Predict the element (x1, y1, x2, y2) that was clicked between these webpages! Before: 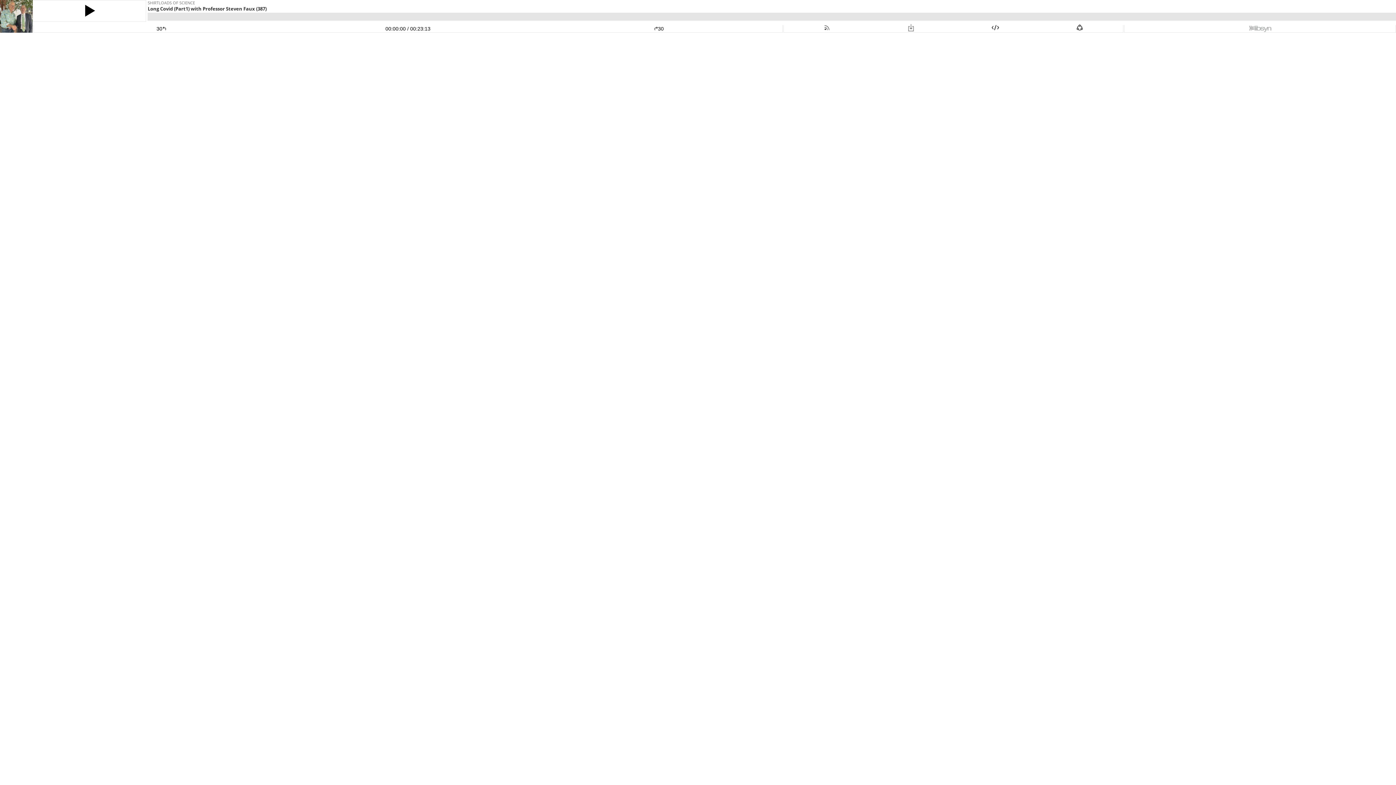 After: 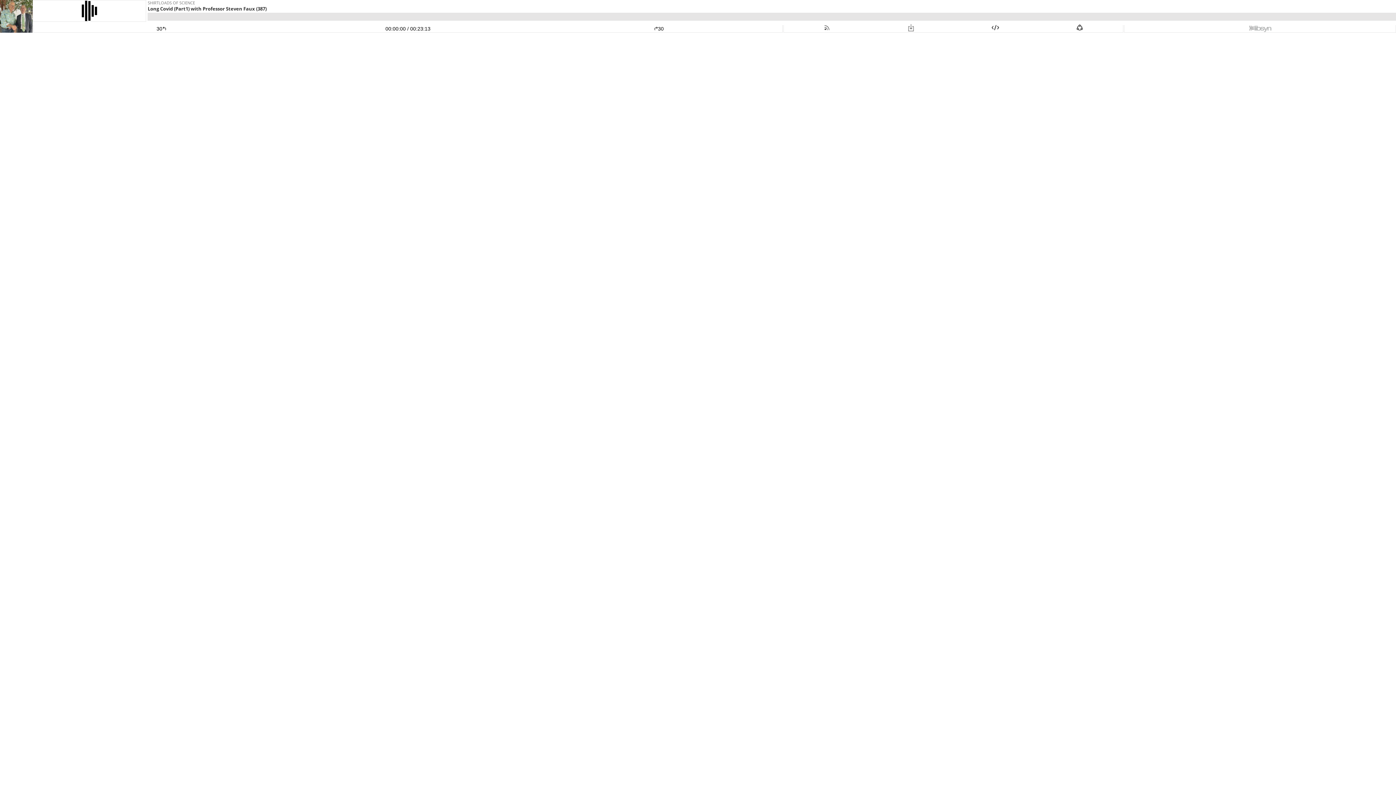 Action: bbox: (33, 3, 145, 18)